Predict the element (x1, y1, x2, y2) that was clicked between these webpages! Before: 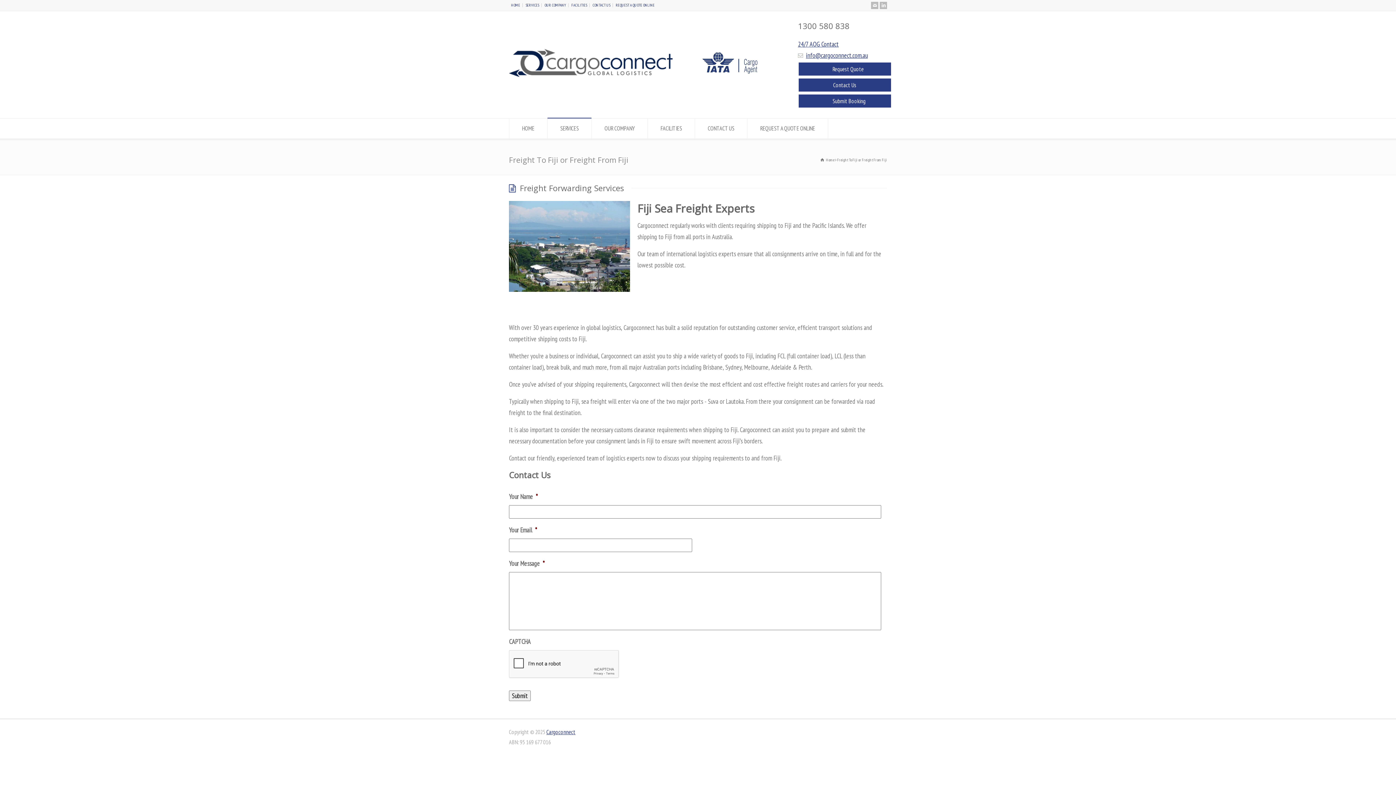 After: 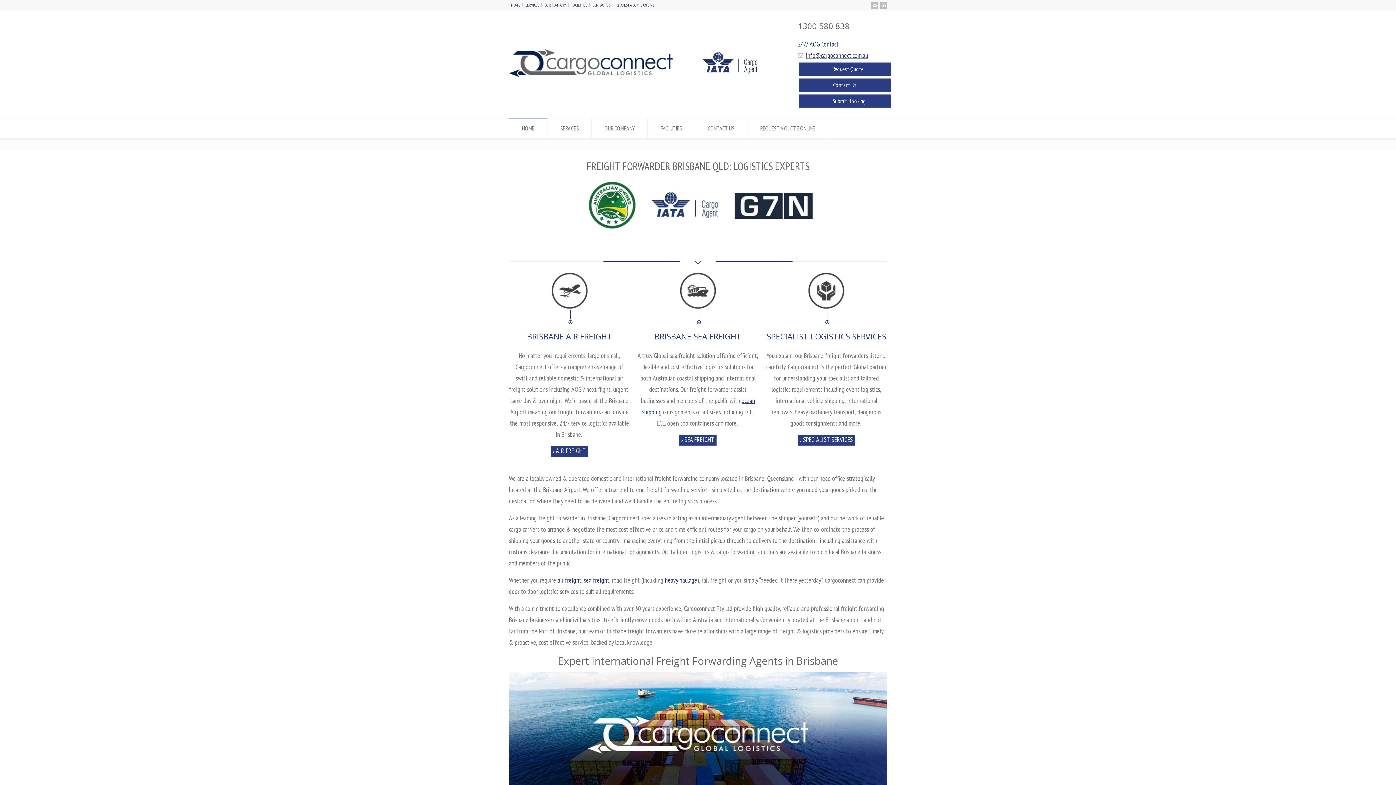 Action: label: Home bbox: (820, 157, 834, 162)